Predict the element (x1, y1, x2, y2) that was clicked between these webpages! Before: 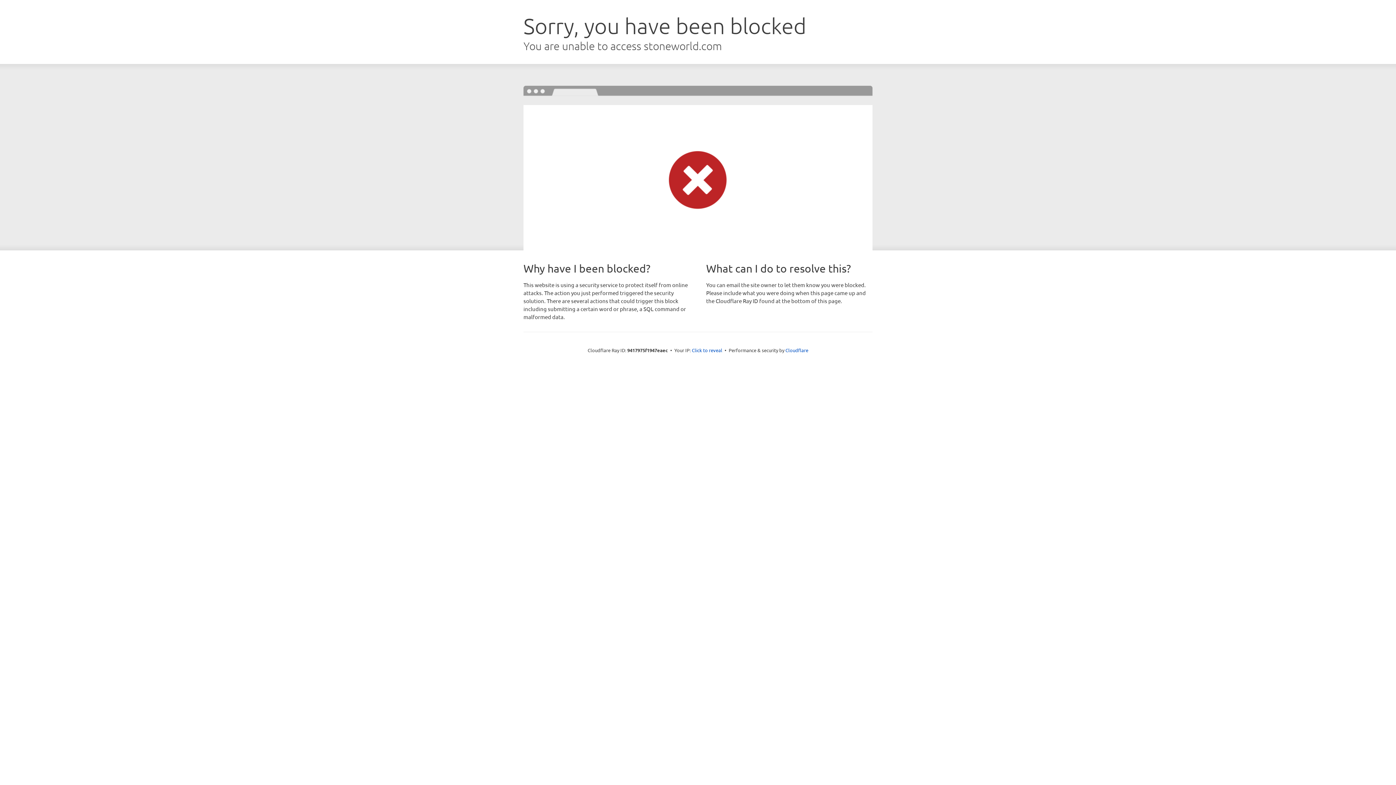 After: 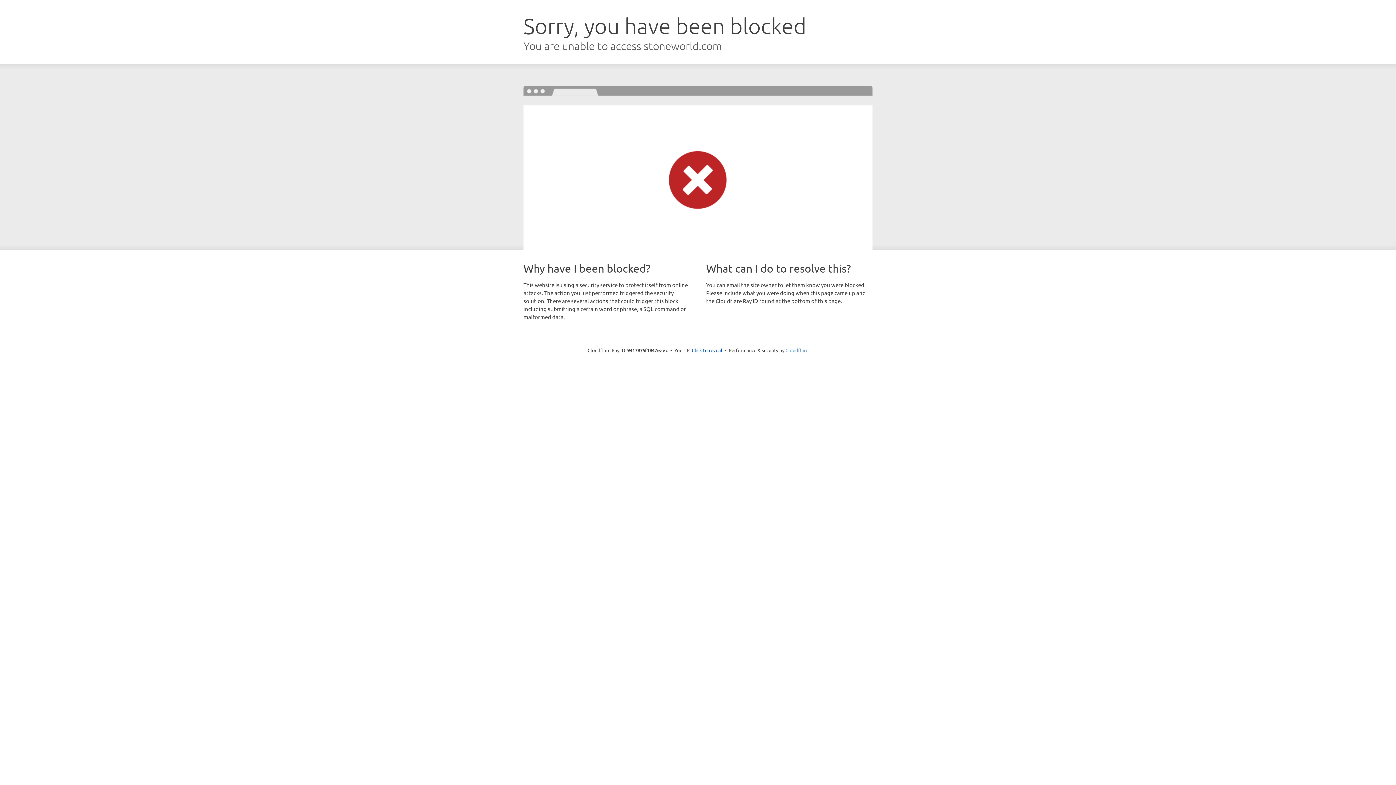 Action: label: Cloudflare bbox: (785, 347, 808, 353)